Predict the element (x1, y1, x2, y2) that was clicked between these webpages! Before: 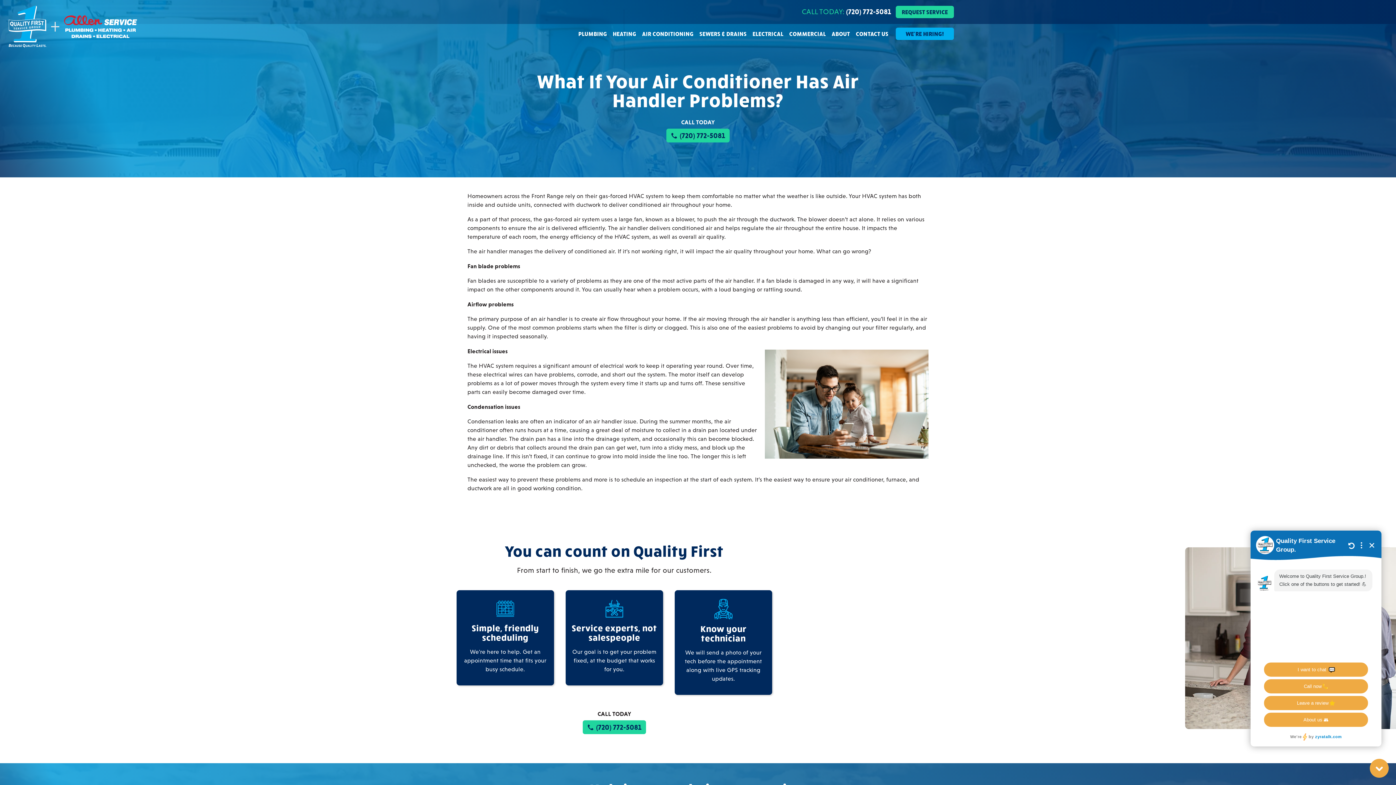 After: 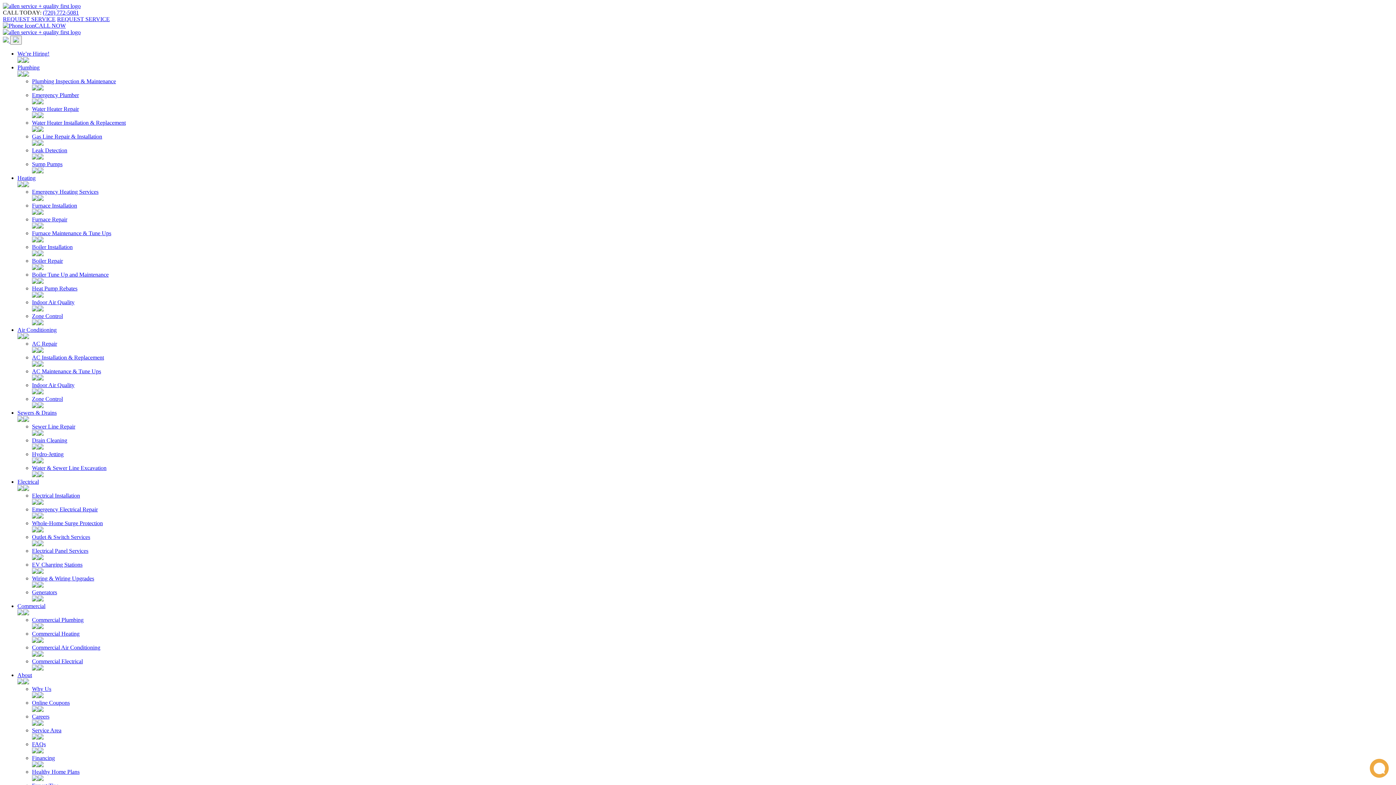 Action: bbox: (896, 27, 954, 40) label: WE'RE HIRING!